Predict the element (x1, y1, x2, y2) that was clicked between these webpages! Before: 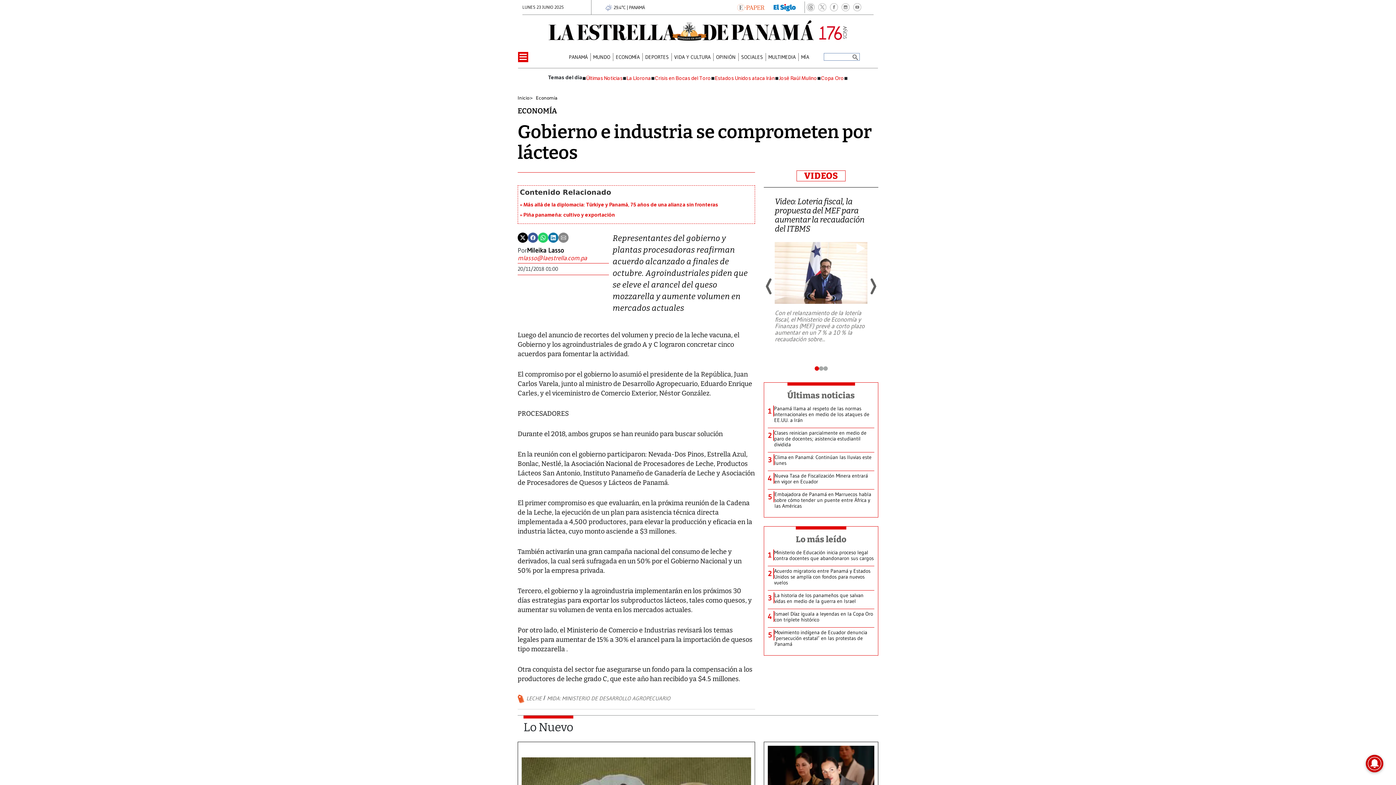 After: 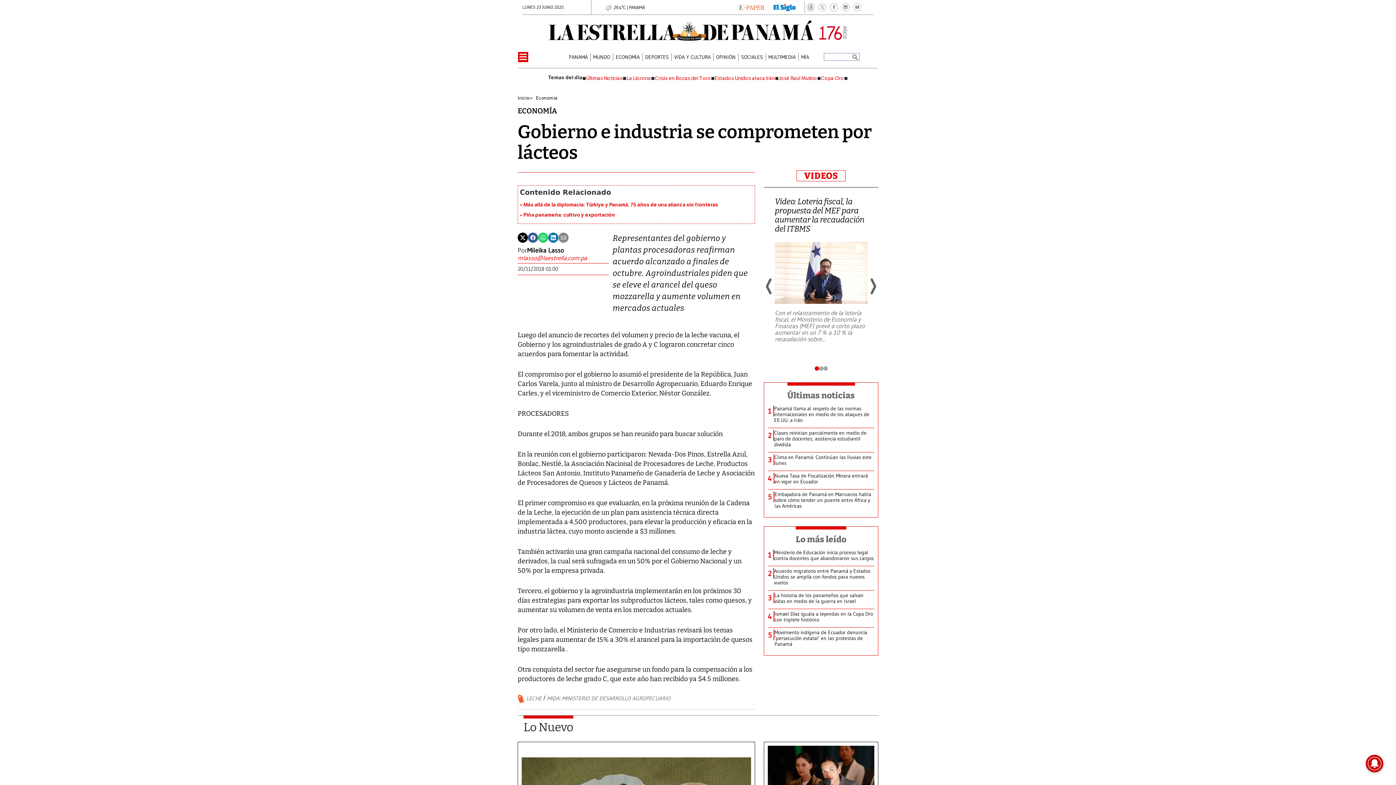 Action: bbox: (558, 233, 568, 240)